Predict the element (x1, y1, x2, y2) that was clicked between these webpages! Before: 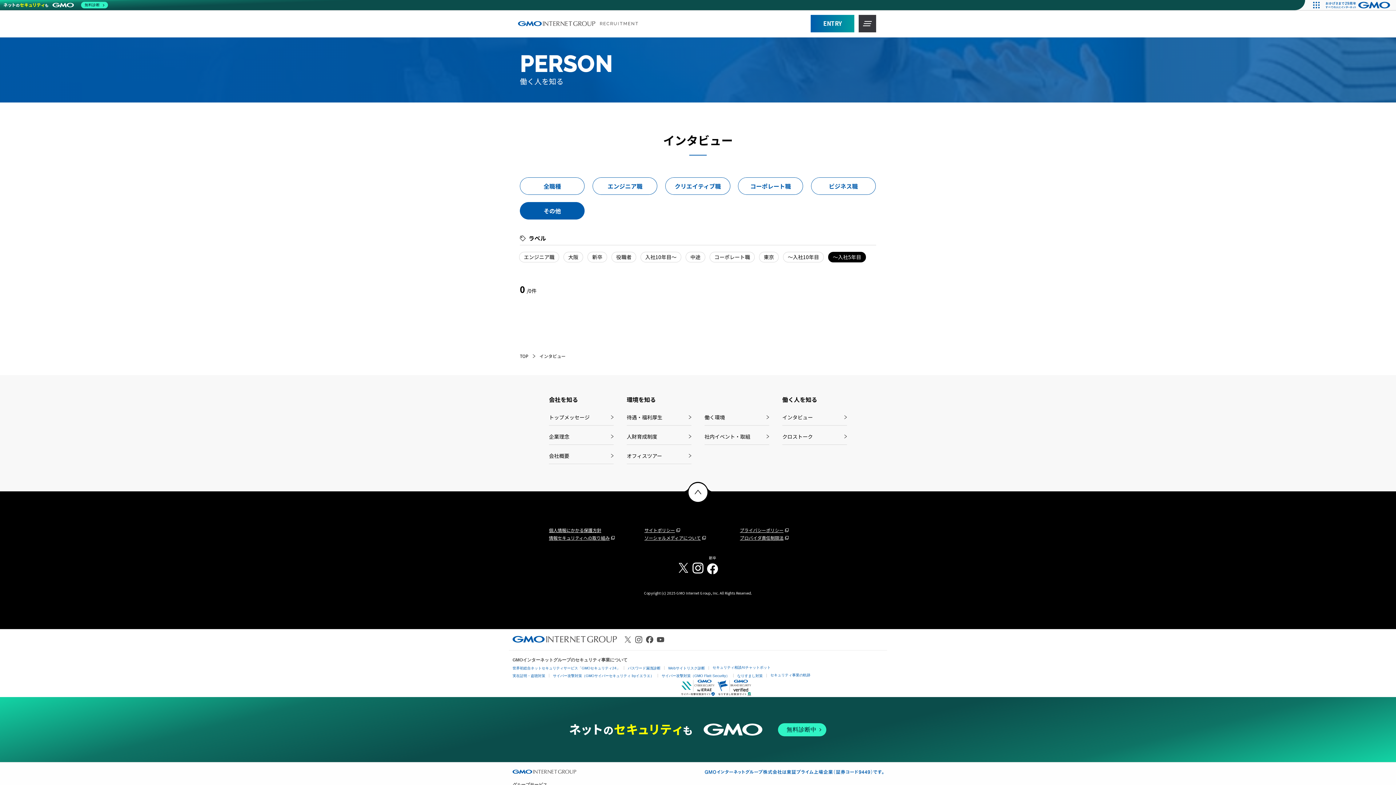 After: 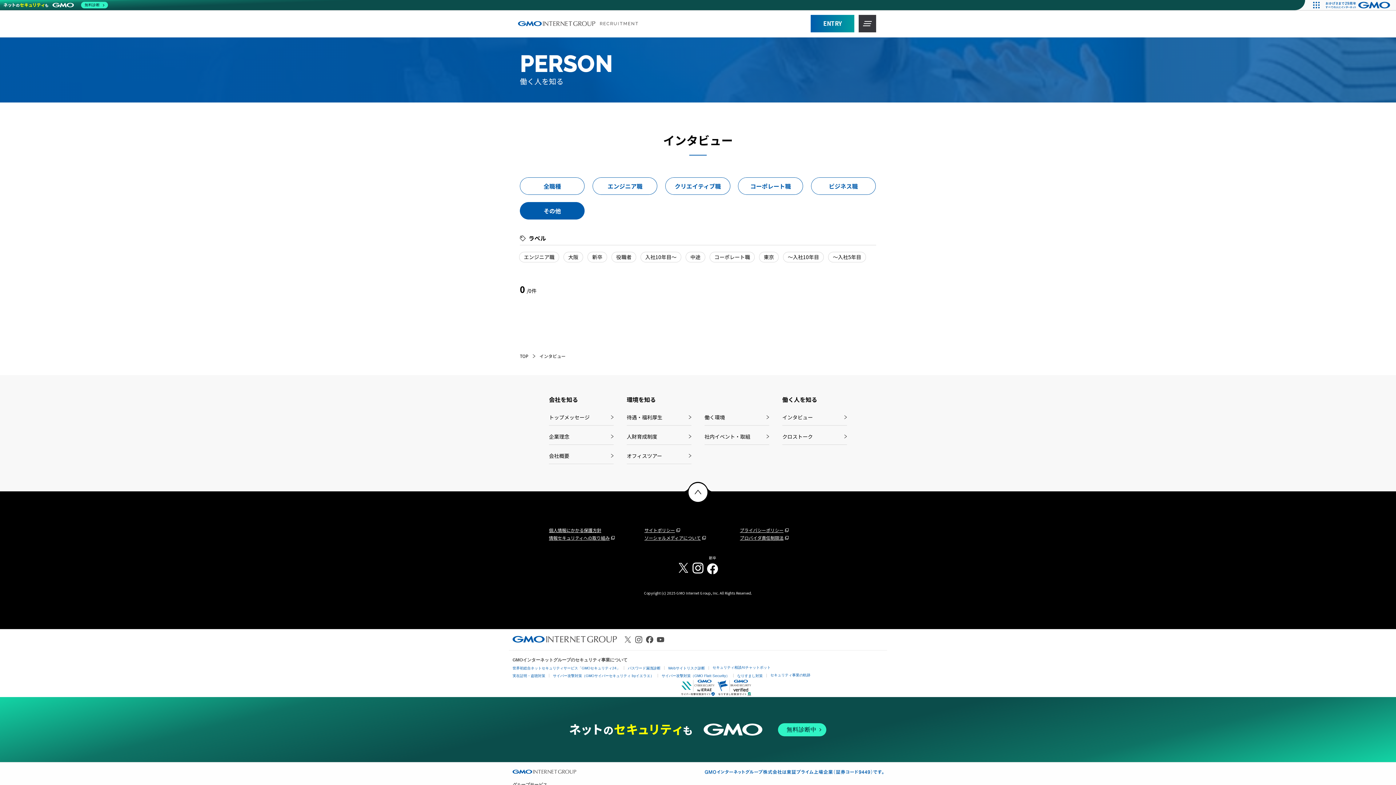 Action: bbox: (520, 202, 584, 219) label: その他